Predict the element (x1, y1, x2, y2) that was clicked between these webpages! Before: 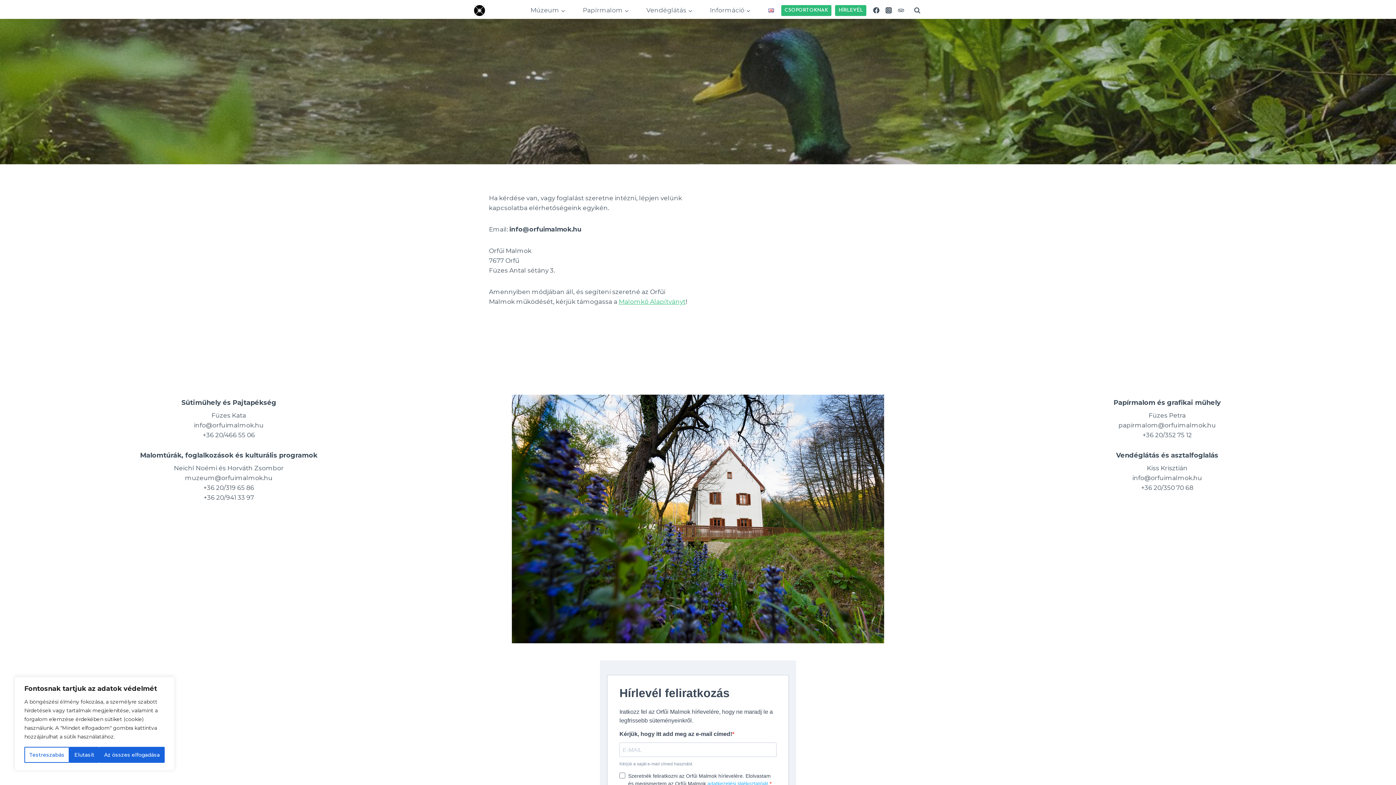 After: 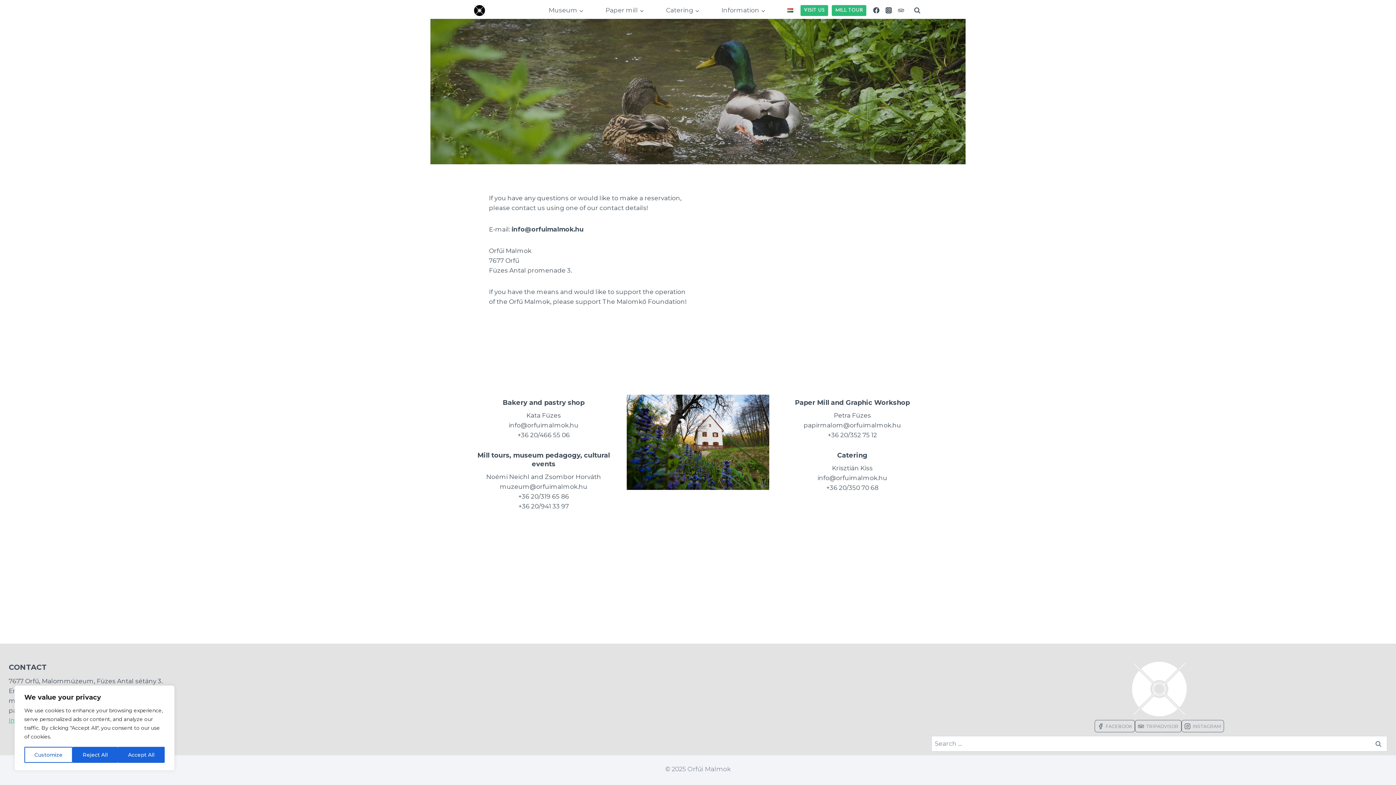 Action: bbox: (764, 4, 777, 16)